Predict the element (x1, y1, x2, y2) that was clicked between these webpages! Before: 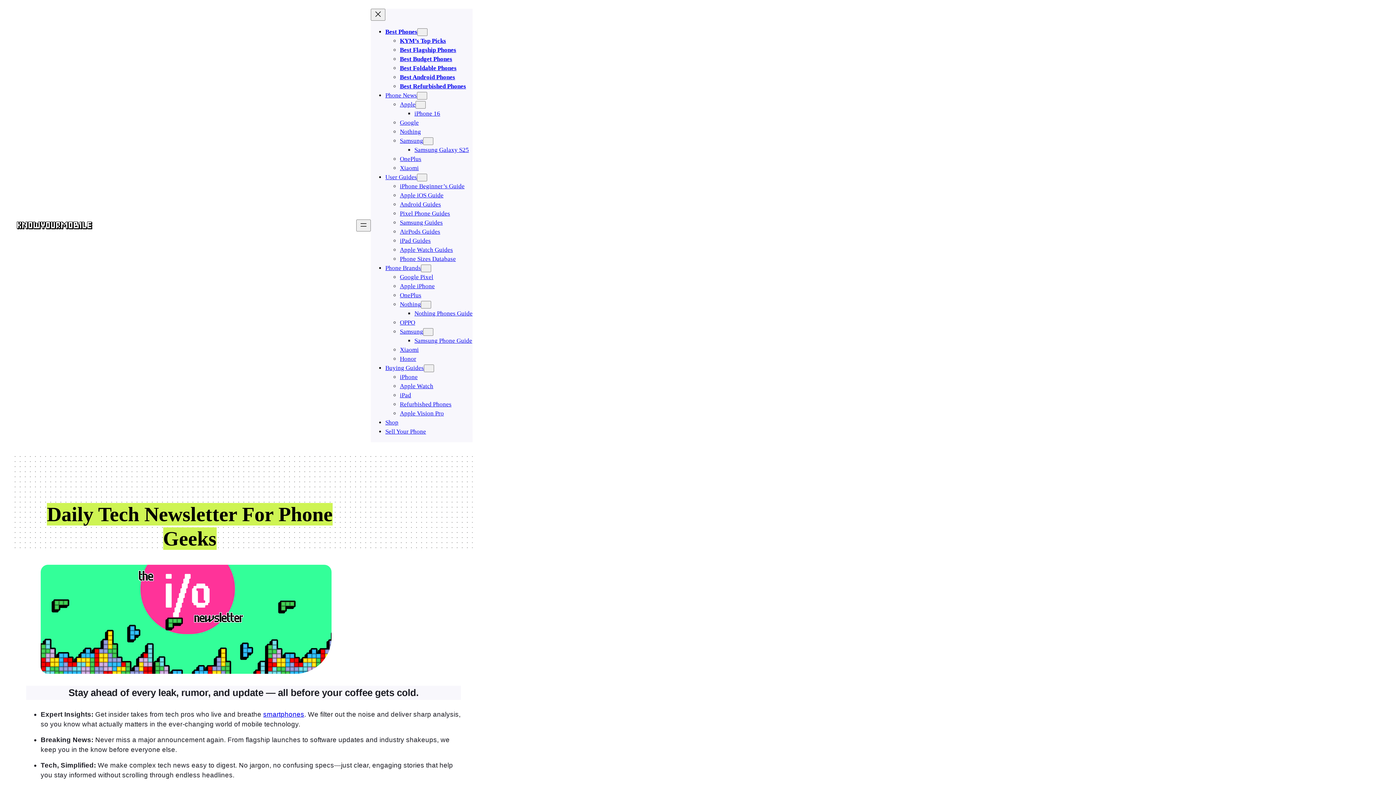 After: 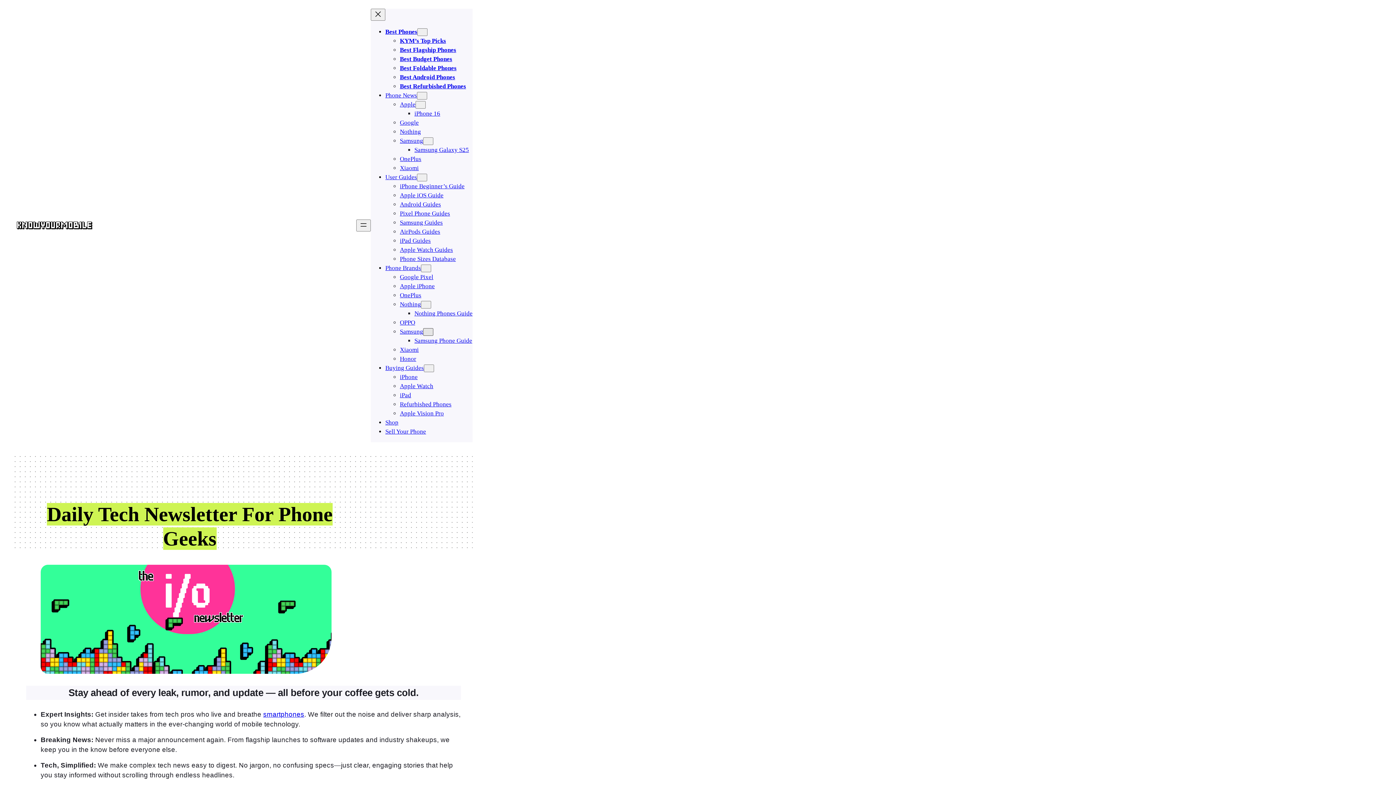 Action: label: Samsung submenu bbox: (423, 328, 433, 335)